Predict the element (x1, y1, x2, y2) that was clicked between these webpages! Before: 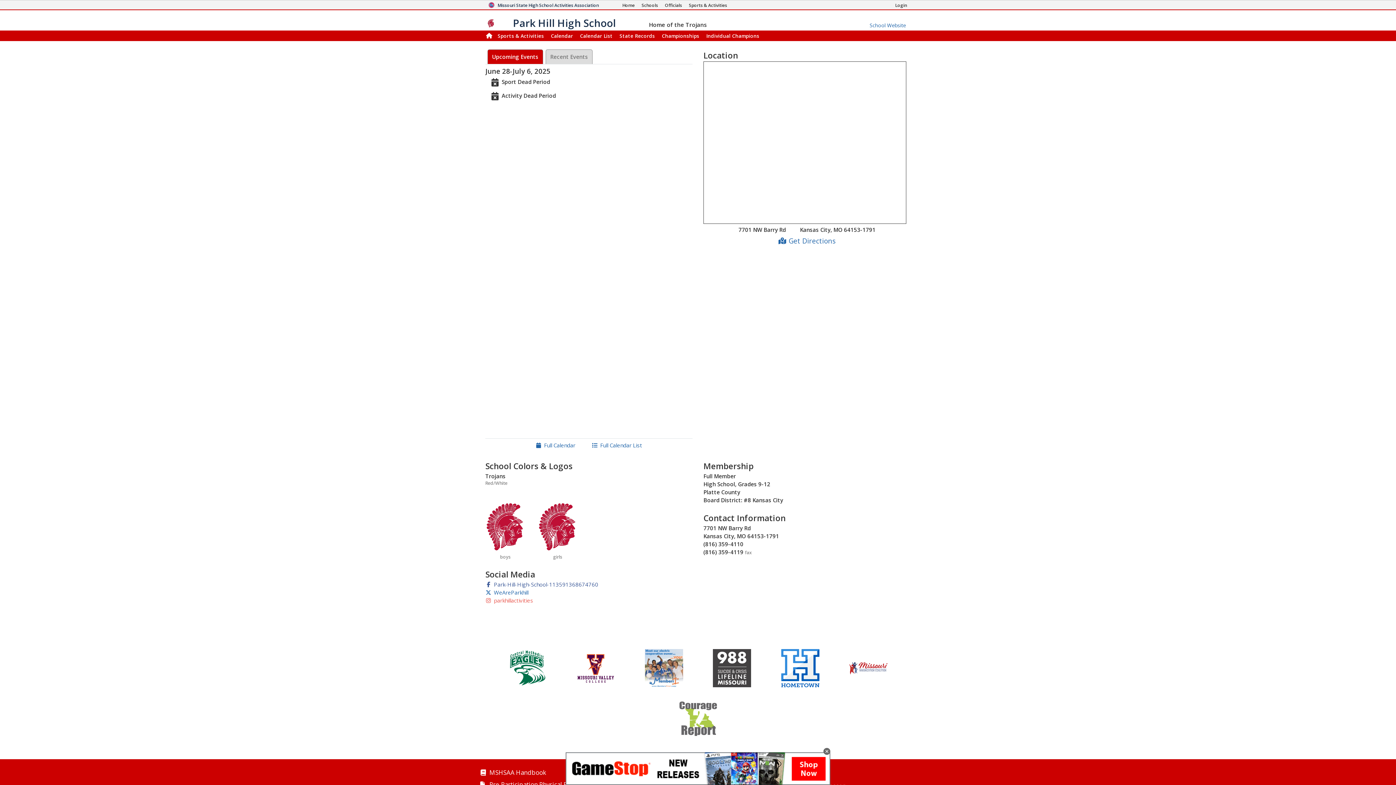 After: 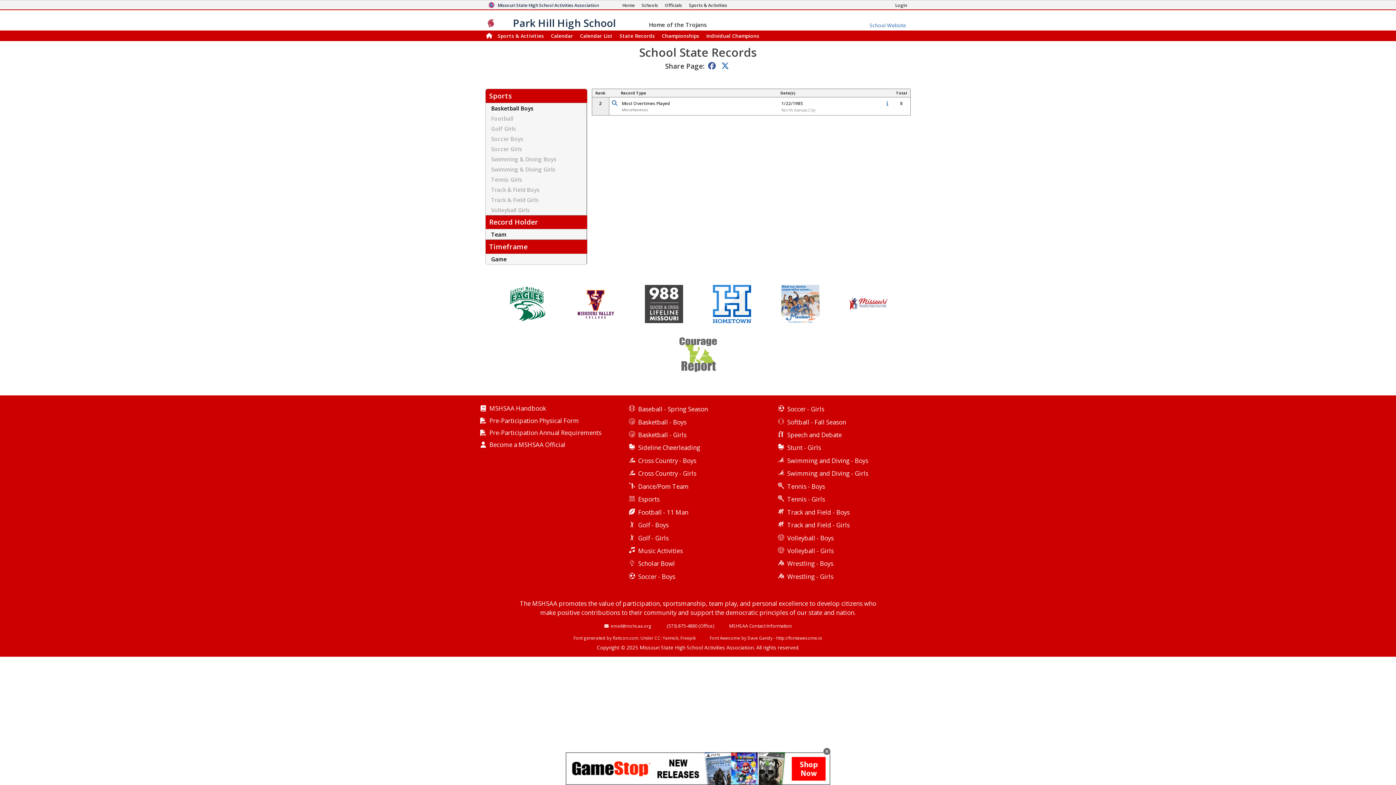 Action: label: State Records bbox: (616, 30, 658, 40)